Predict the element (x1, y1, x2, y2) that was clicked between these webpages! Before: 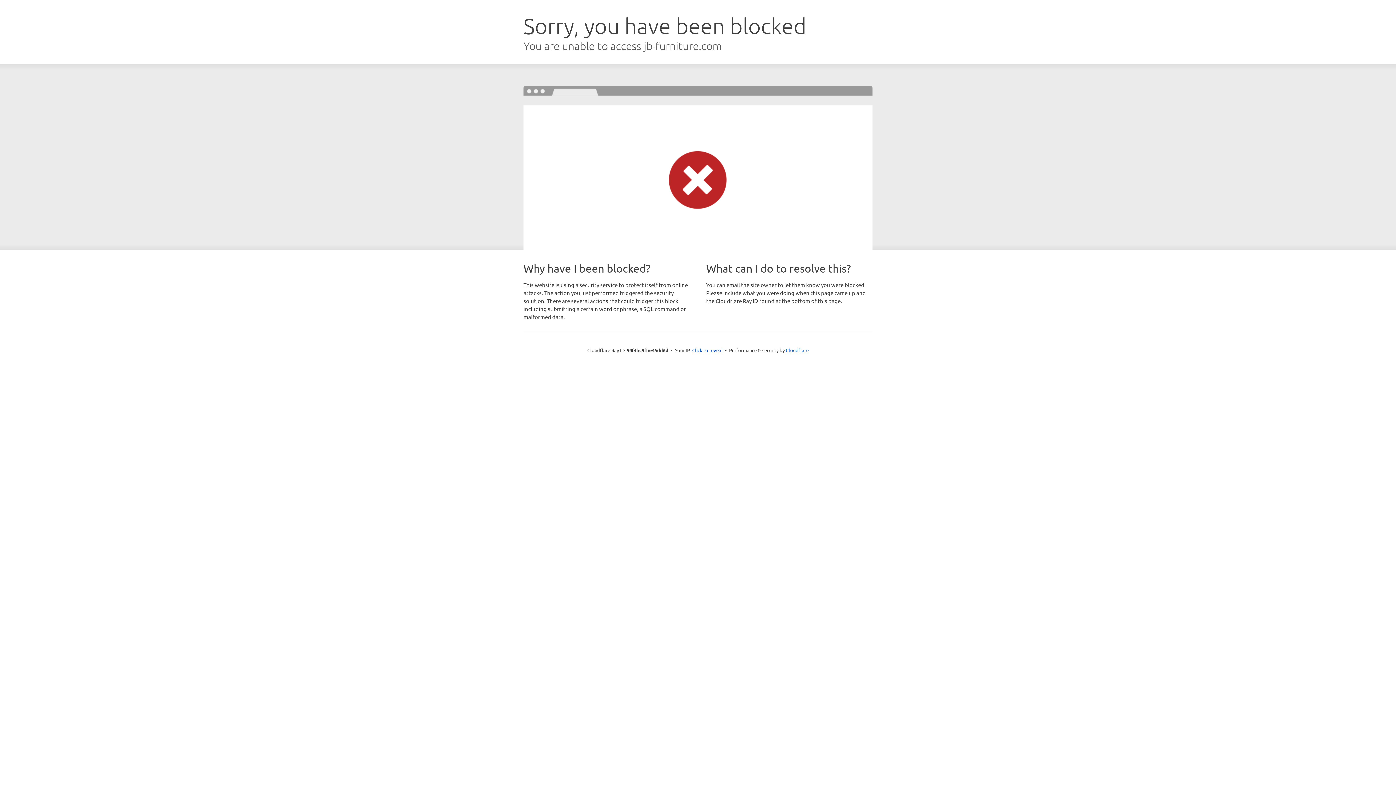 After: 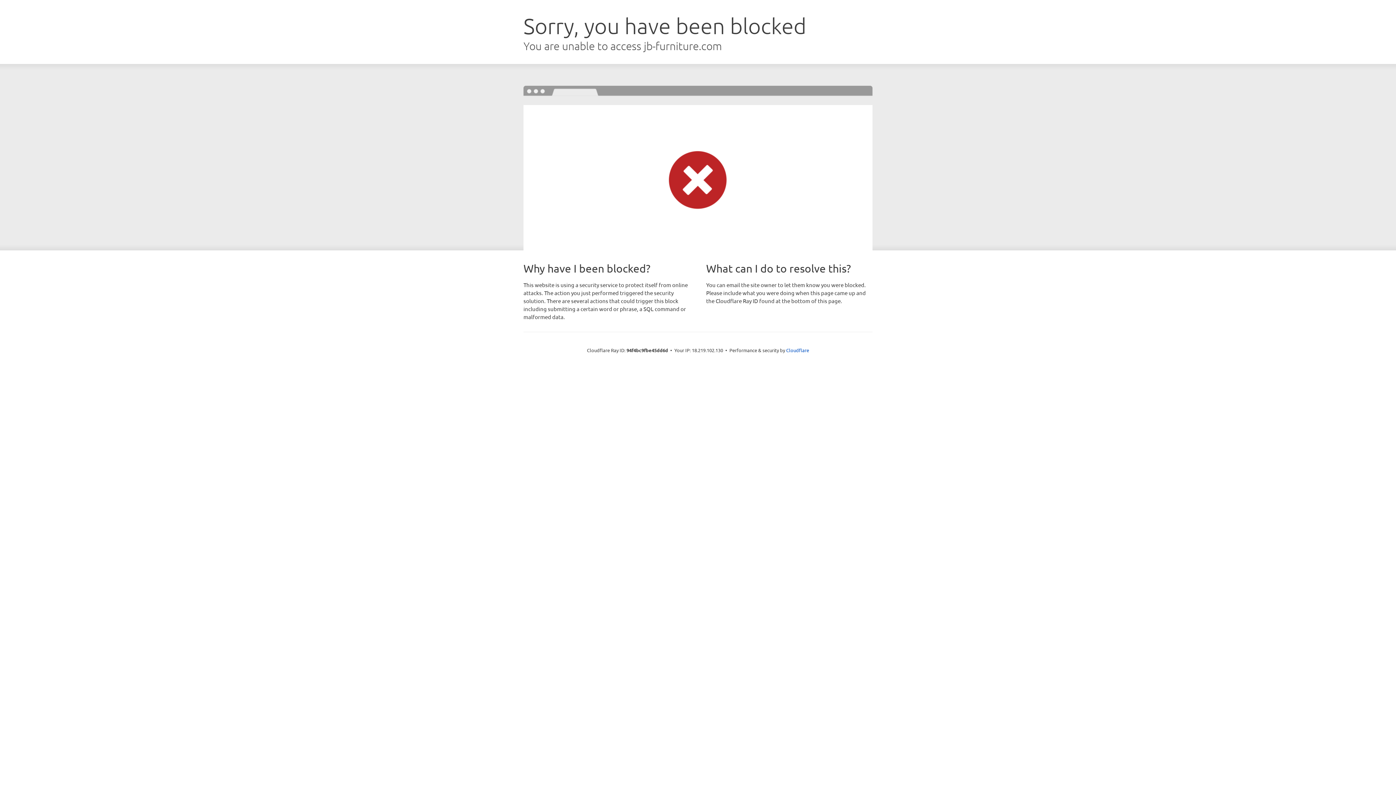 Action: bbox: (692, 346, 722, 353) label: Click to reveal